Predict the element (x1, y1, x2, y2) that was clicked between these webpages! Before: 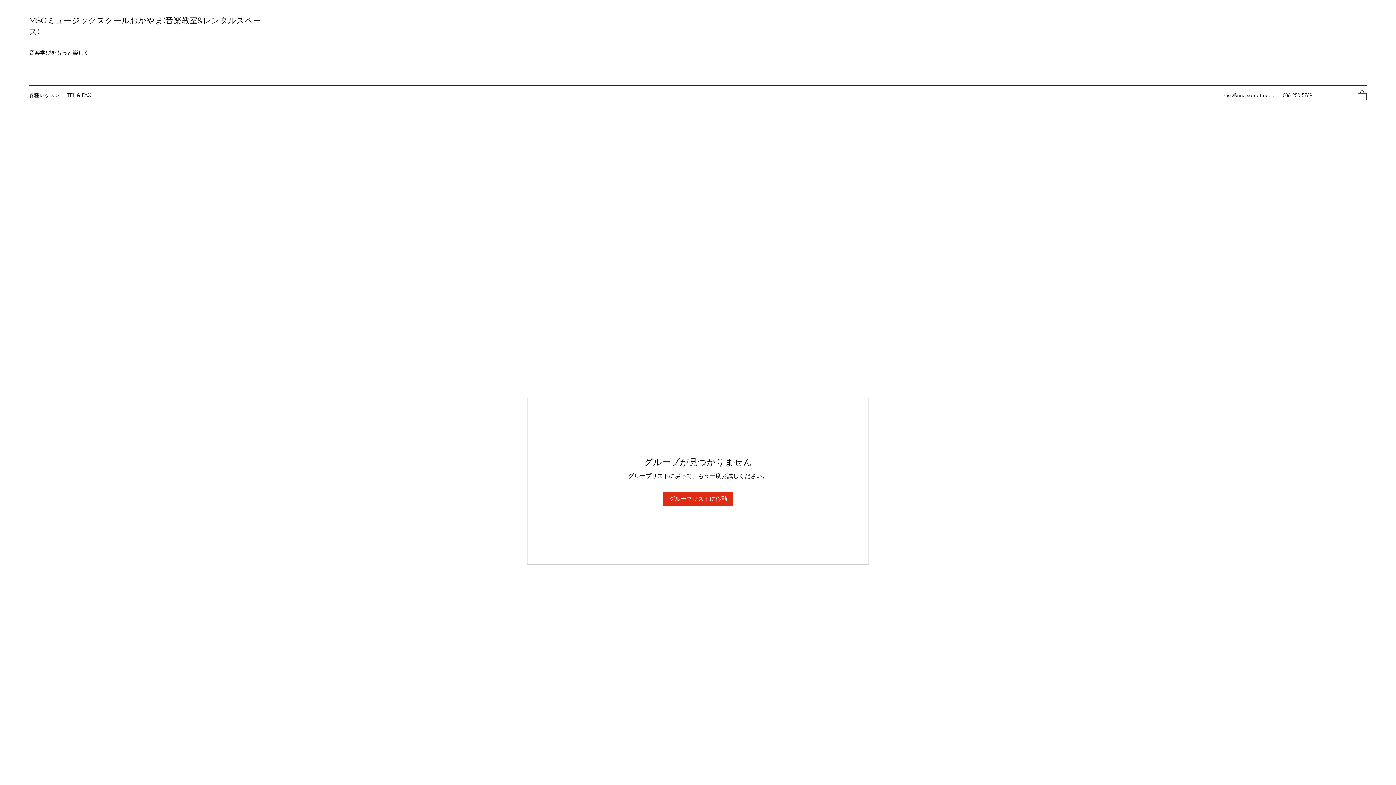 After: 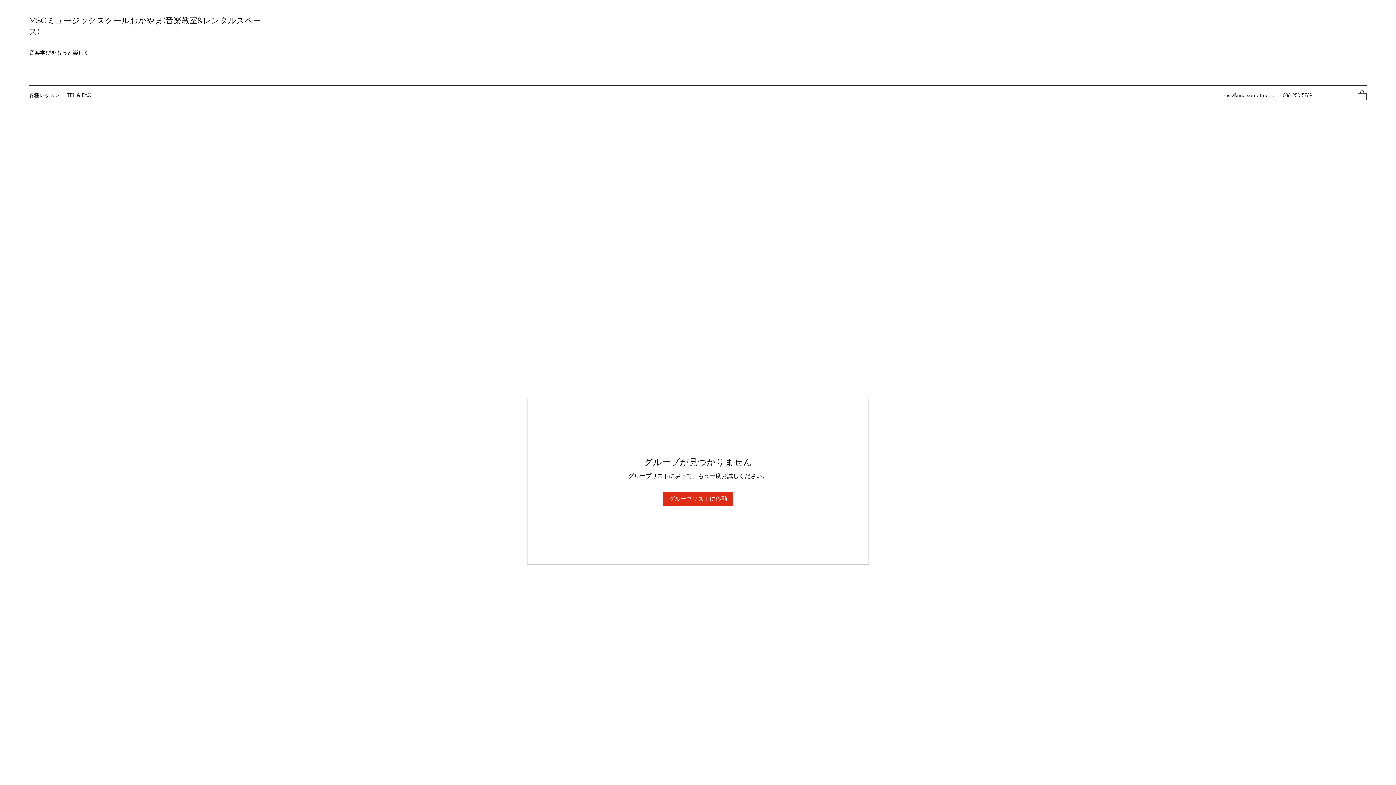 Action: bbox: (1224, 92, 1274, 98) label: mso@nna.so-net.ne.jp